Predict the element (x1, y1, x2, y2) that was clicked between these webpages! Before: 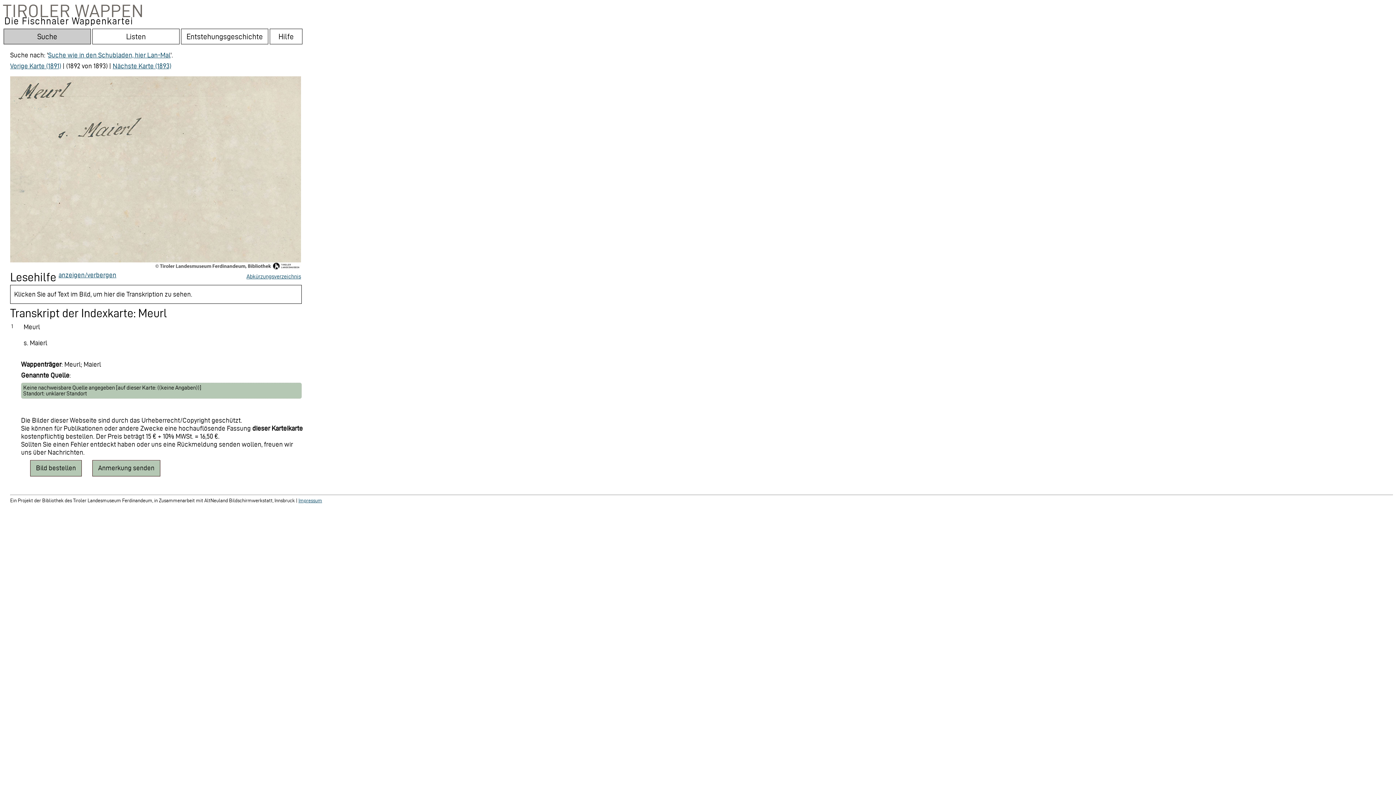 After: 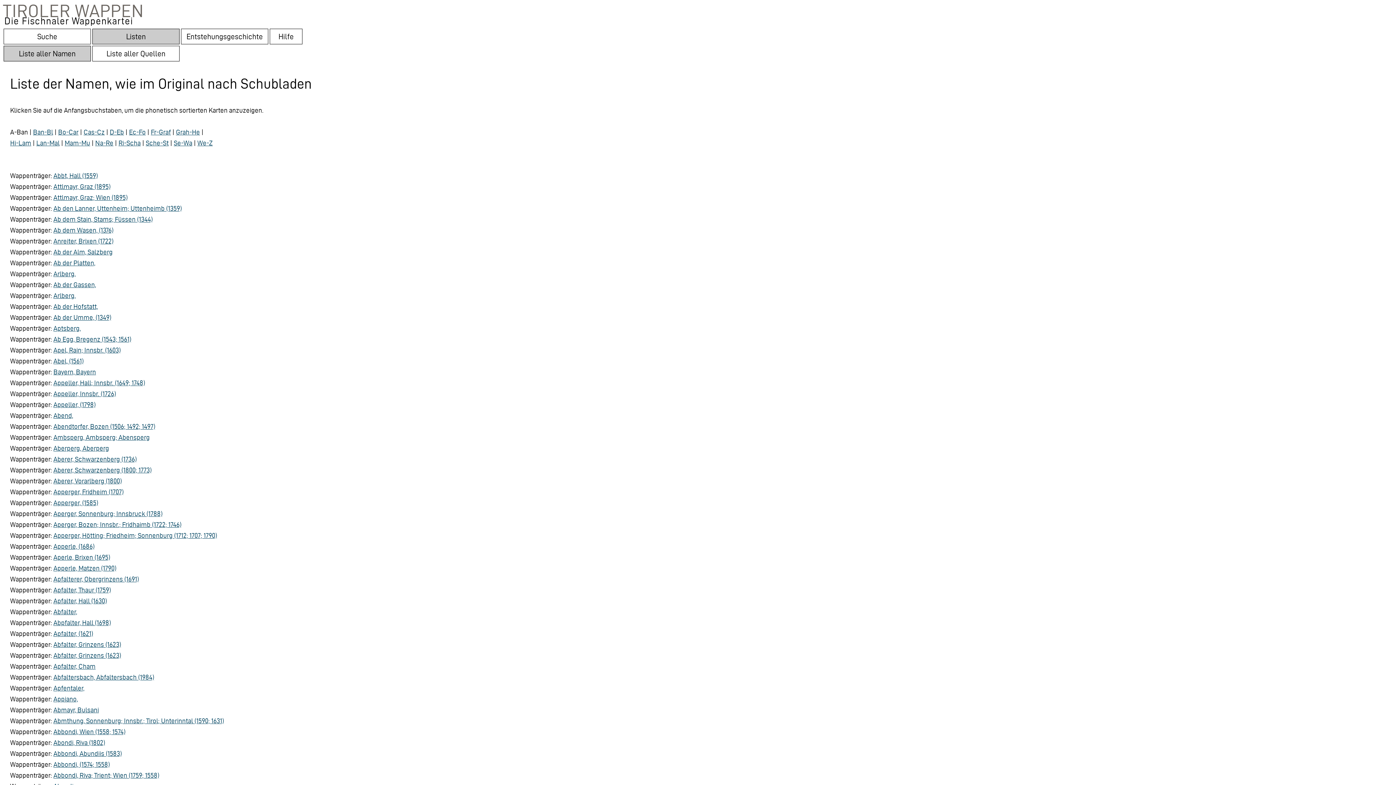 Action: bbox: (92, 28, 179, 44) label: Listen